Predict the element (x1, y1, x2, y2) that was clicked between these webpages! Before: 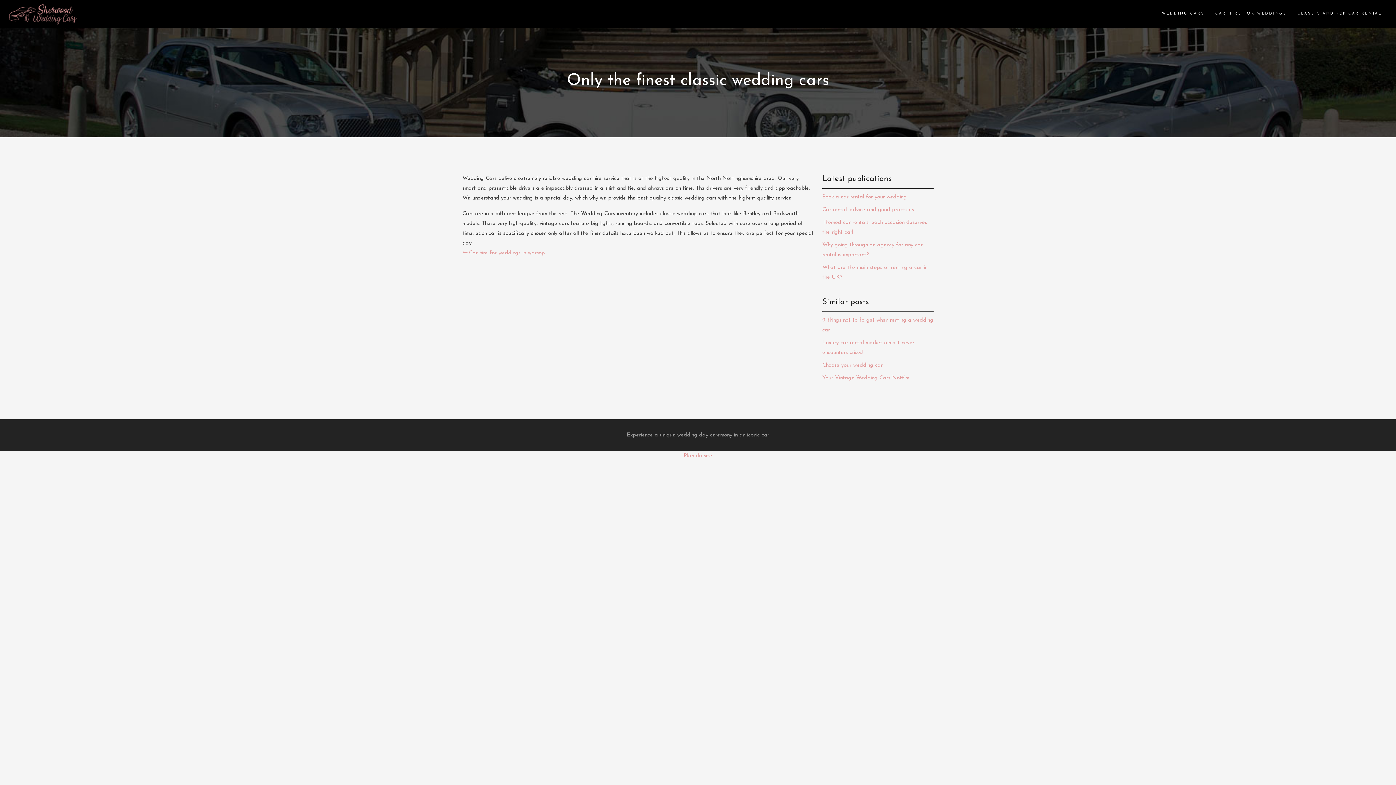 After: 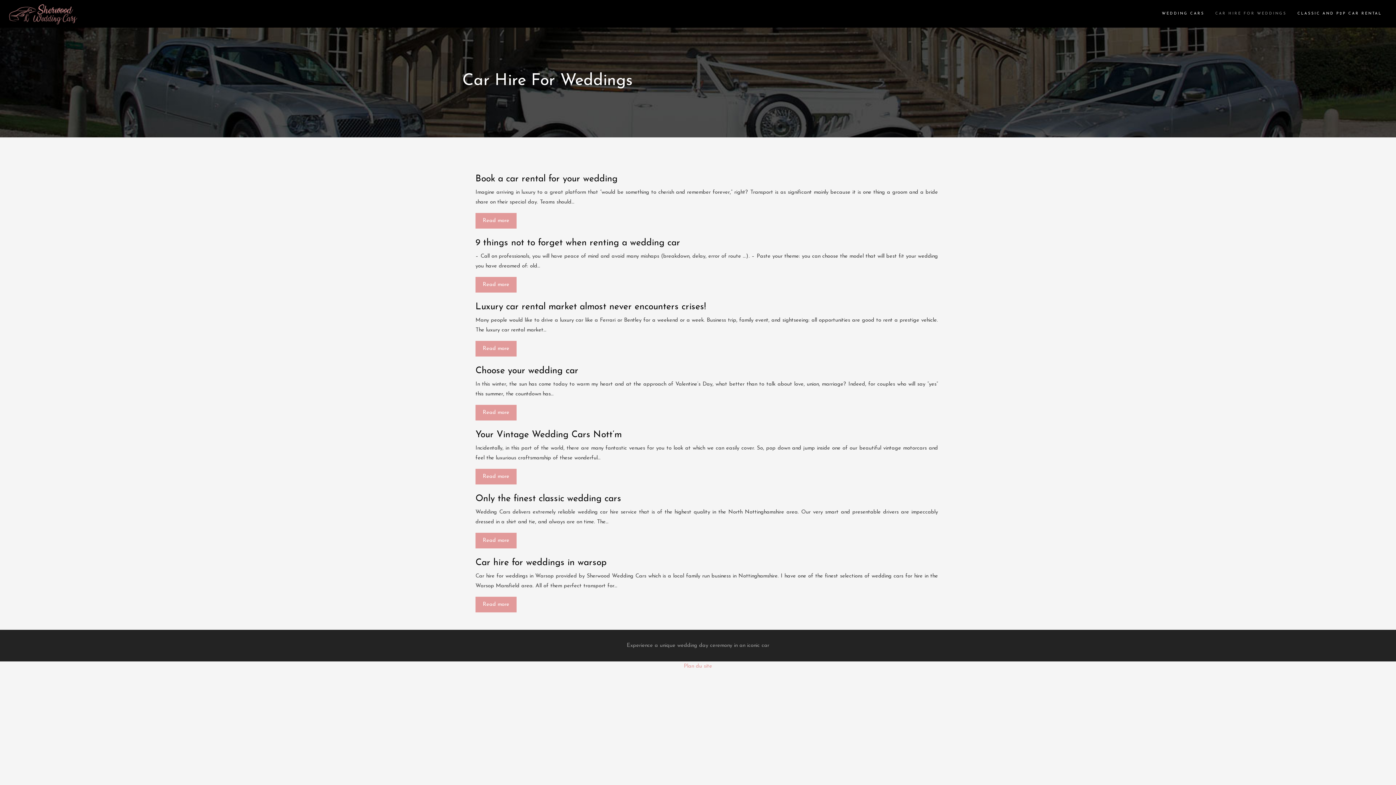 Action: label: CAR HIRE FOR WEDDINGS bbox: (1215, 10, 1286, 17)